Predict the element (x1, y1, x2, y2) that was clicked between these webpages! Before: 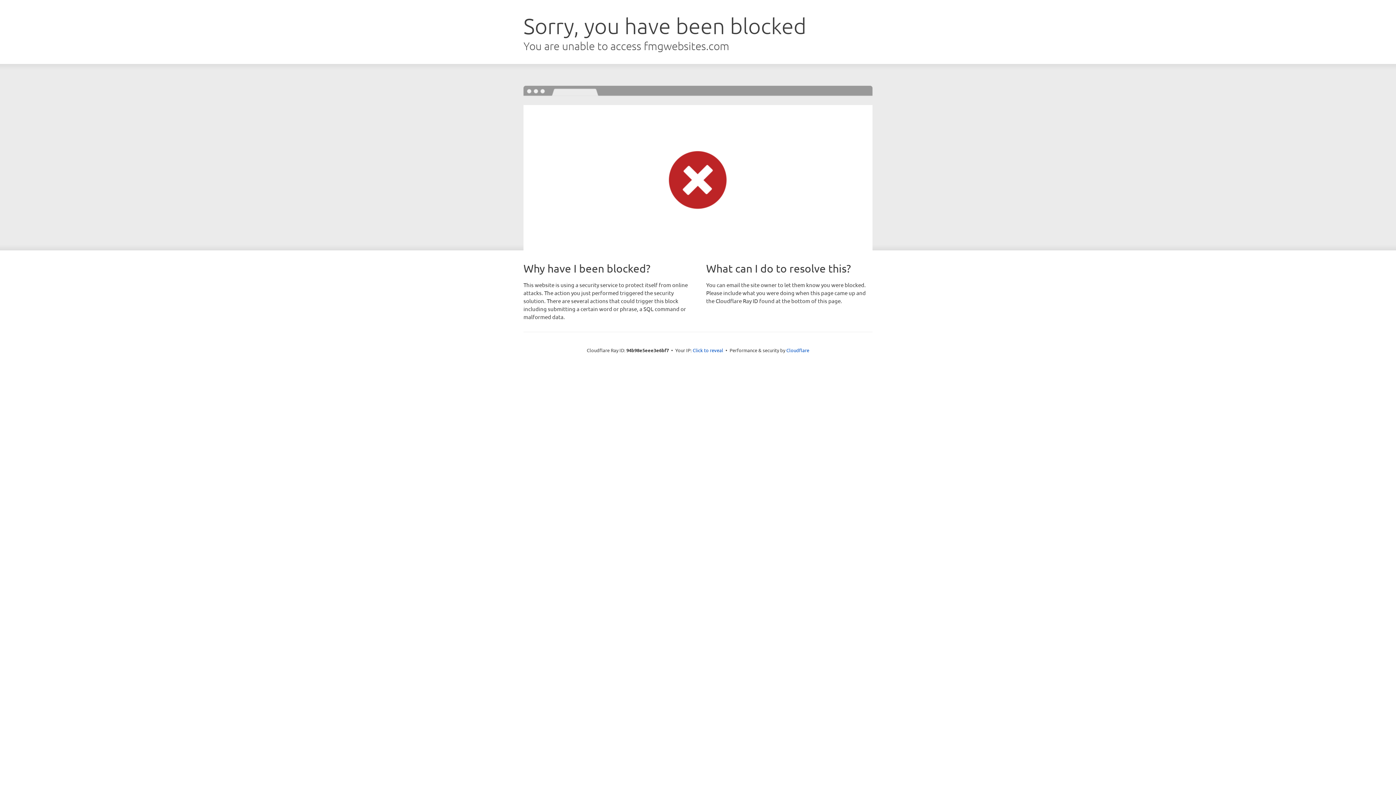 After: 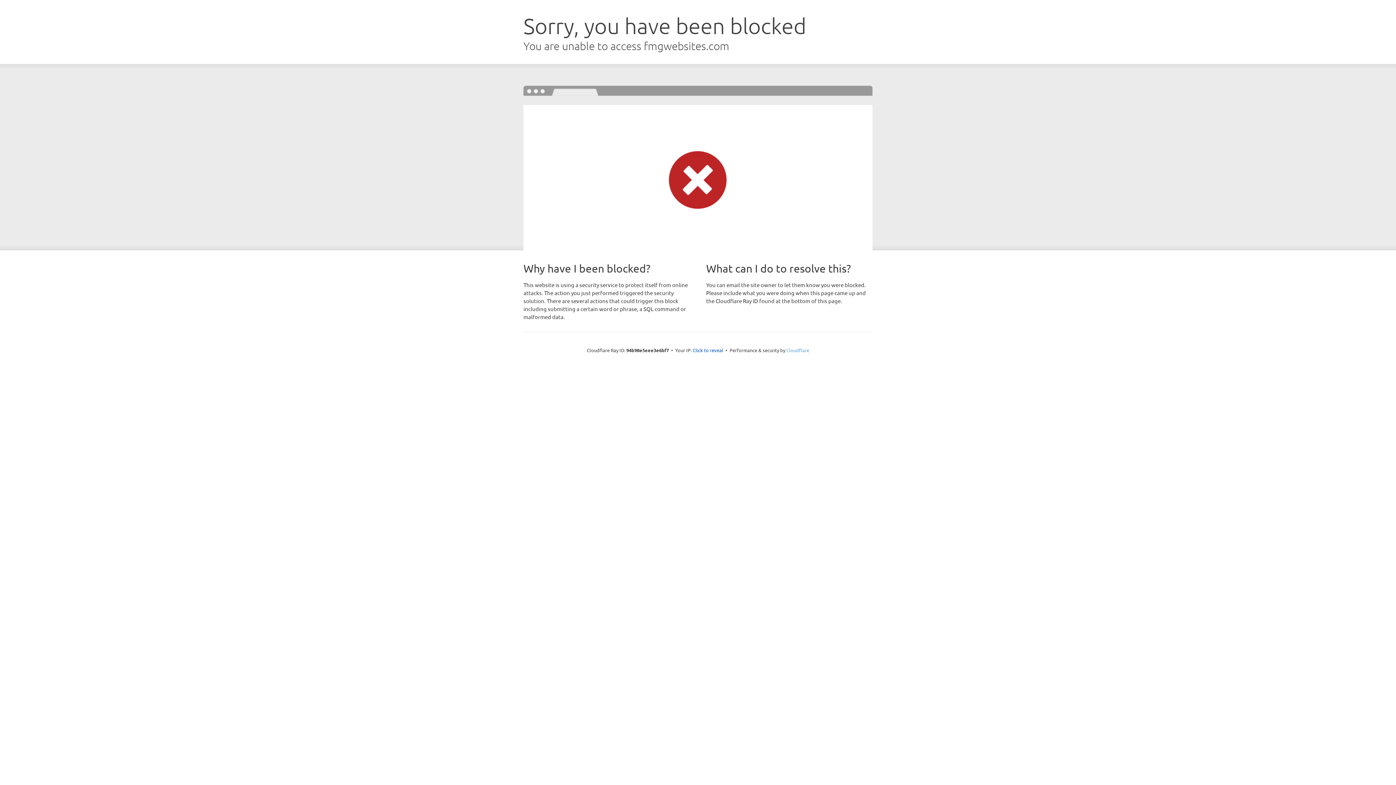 Action: bbox: (786, 347, 809, 353) label: Cloudflare